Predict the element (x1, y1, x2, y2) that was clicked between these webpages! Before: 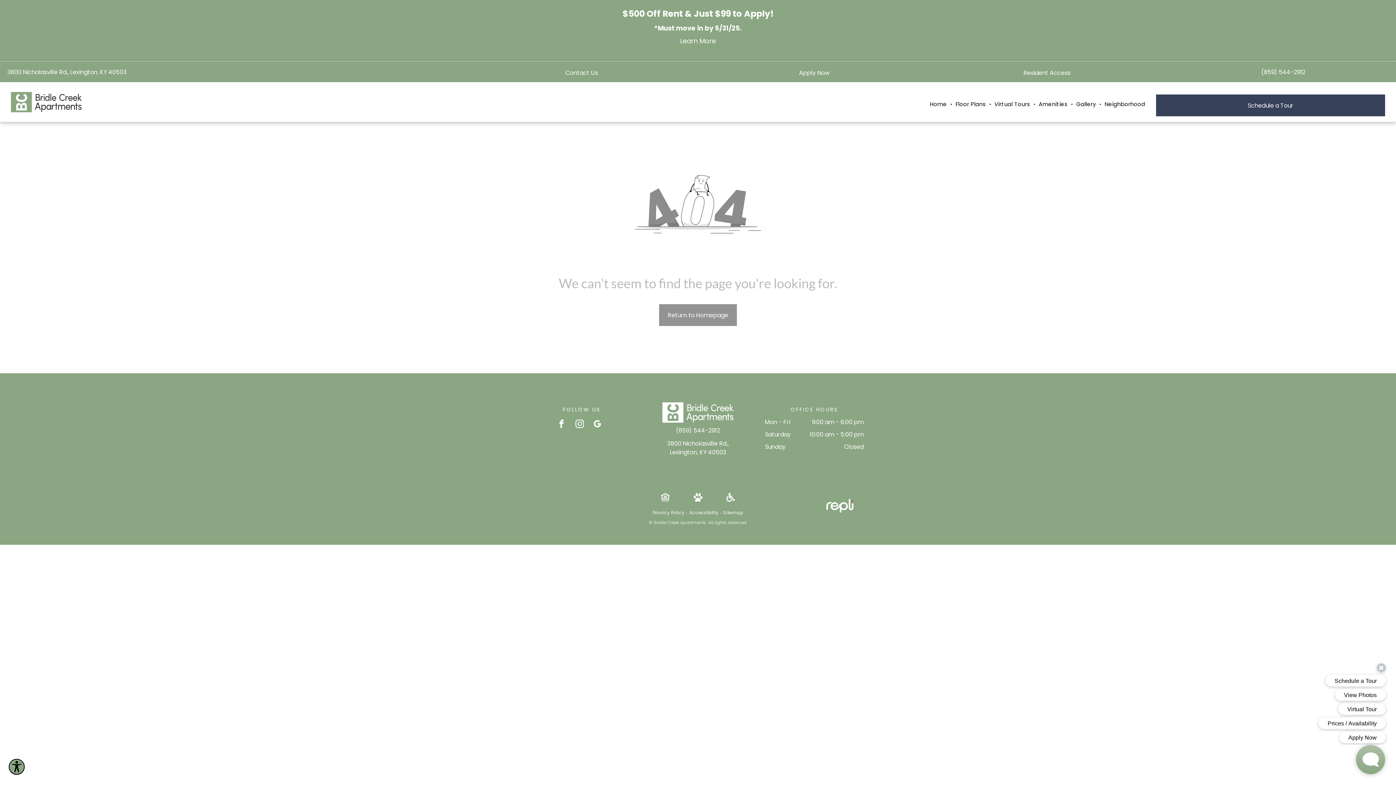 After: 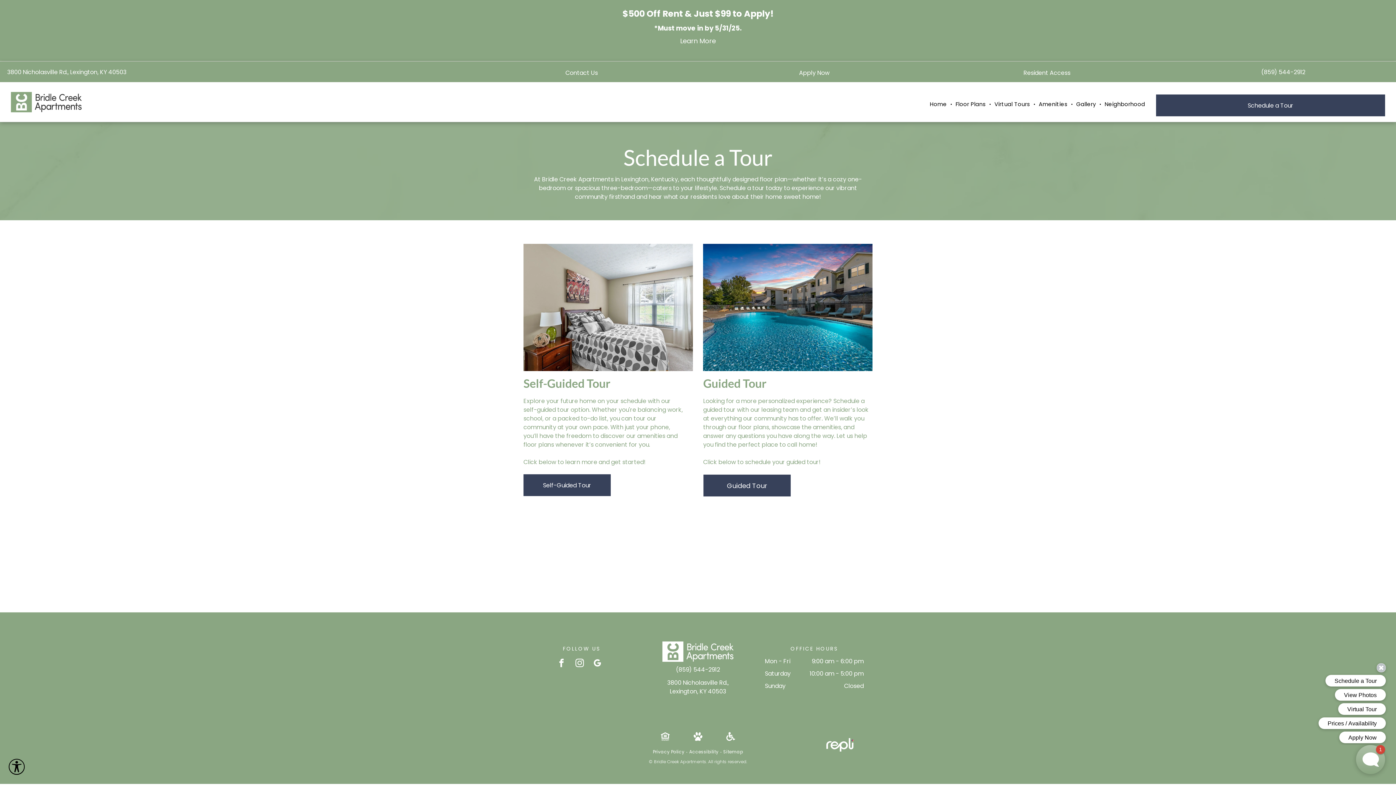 Action: bbox: (1156, 94, 1385, 116) label: Schedule a Tour 